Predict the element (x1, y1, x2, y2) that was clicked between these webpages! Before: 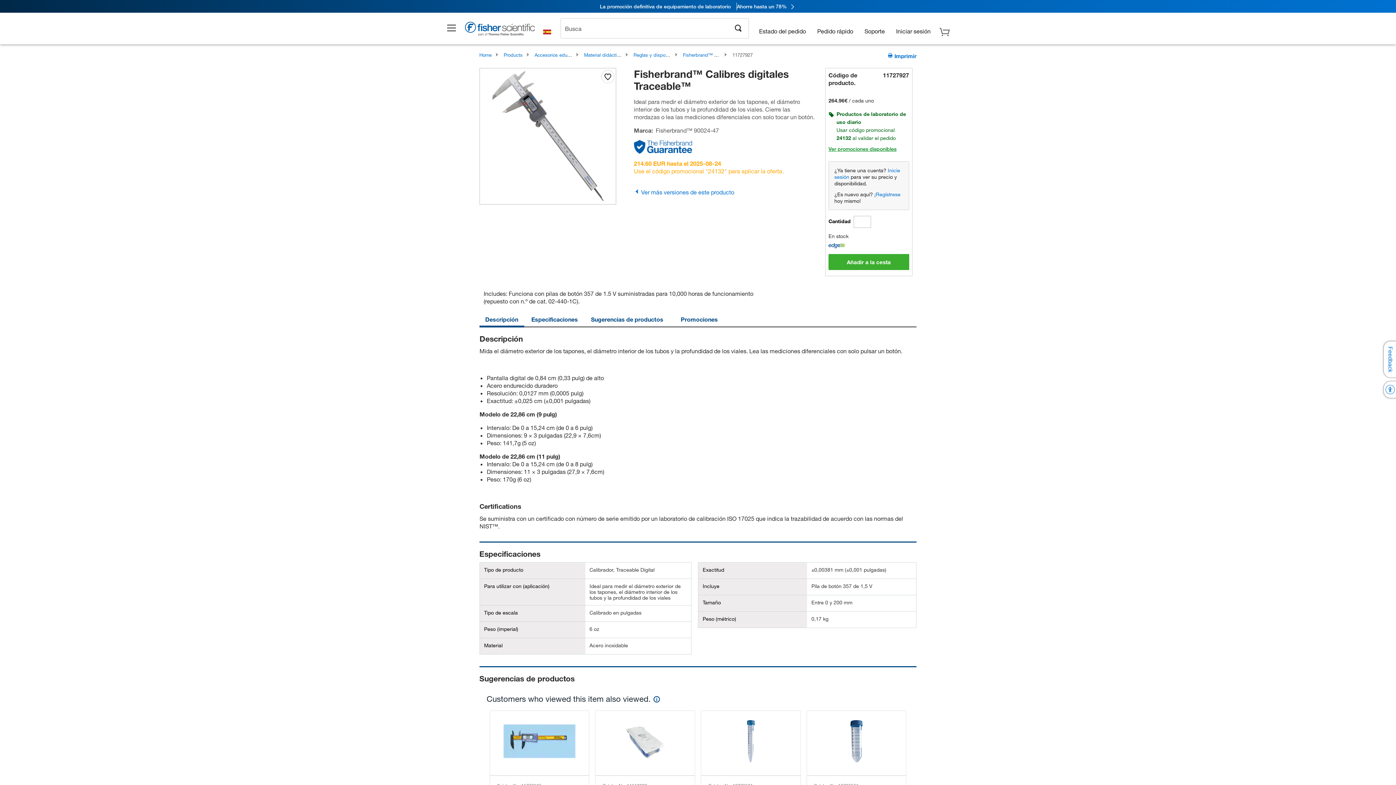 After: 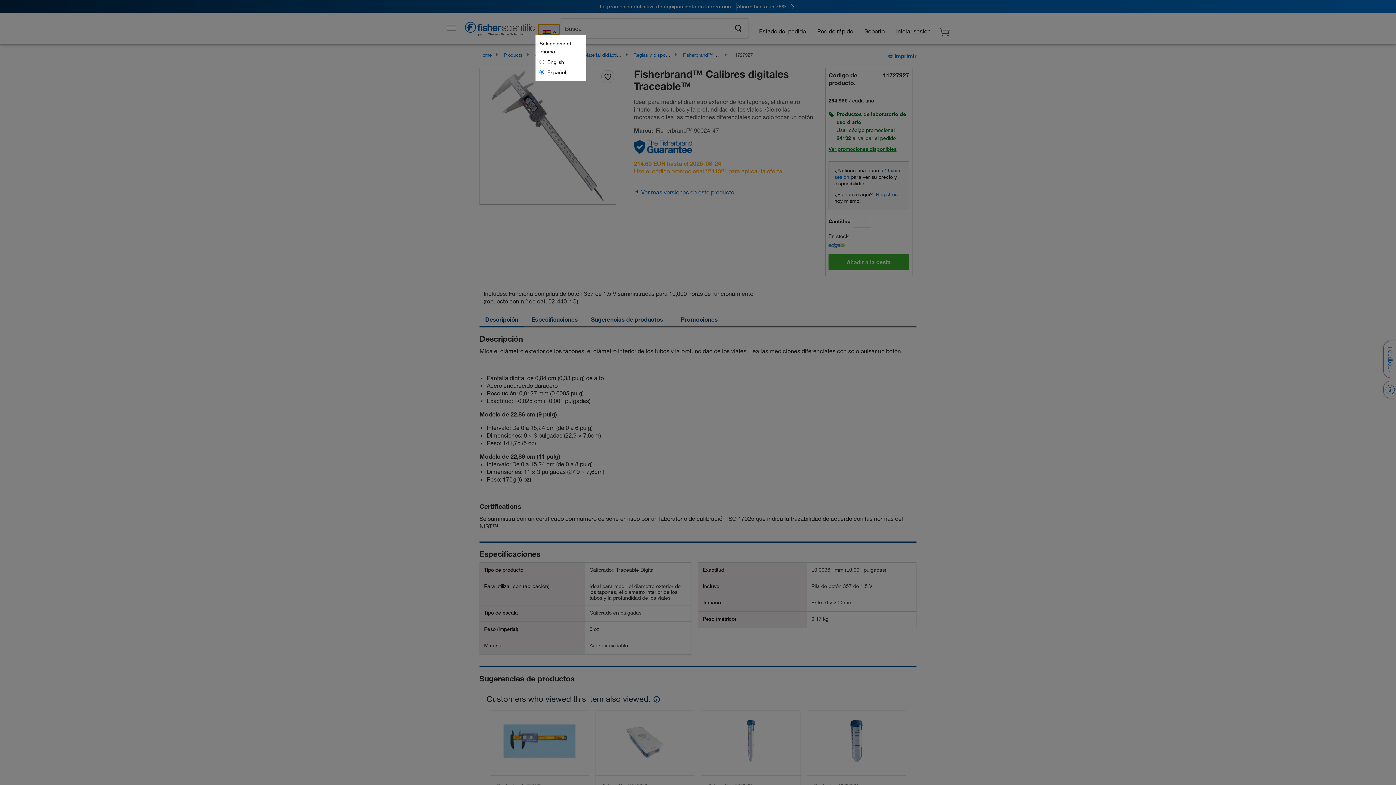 Action: bbox: (538, 24, 556, 34)